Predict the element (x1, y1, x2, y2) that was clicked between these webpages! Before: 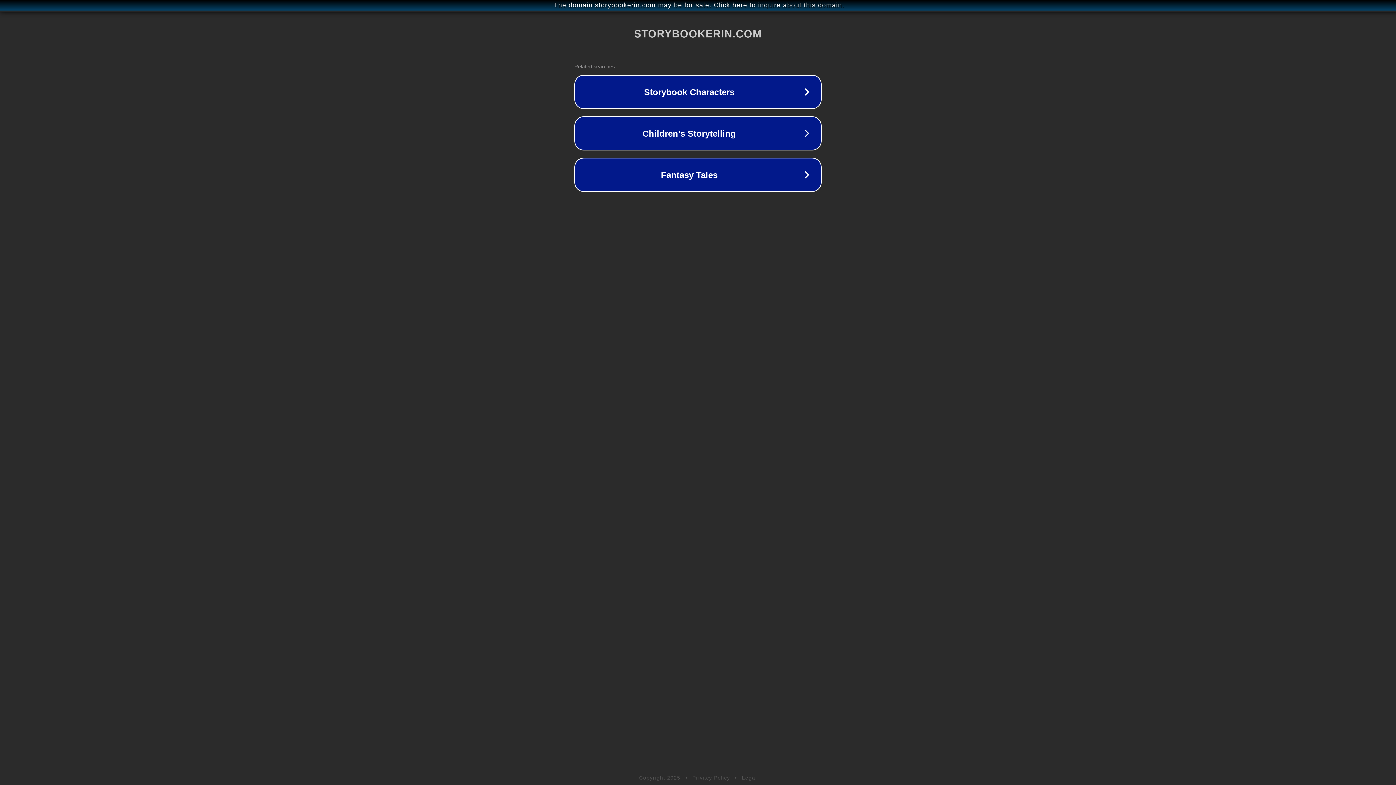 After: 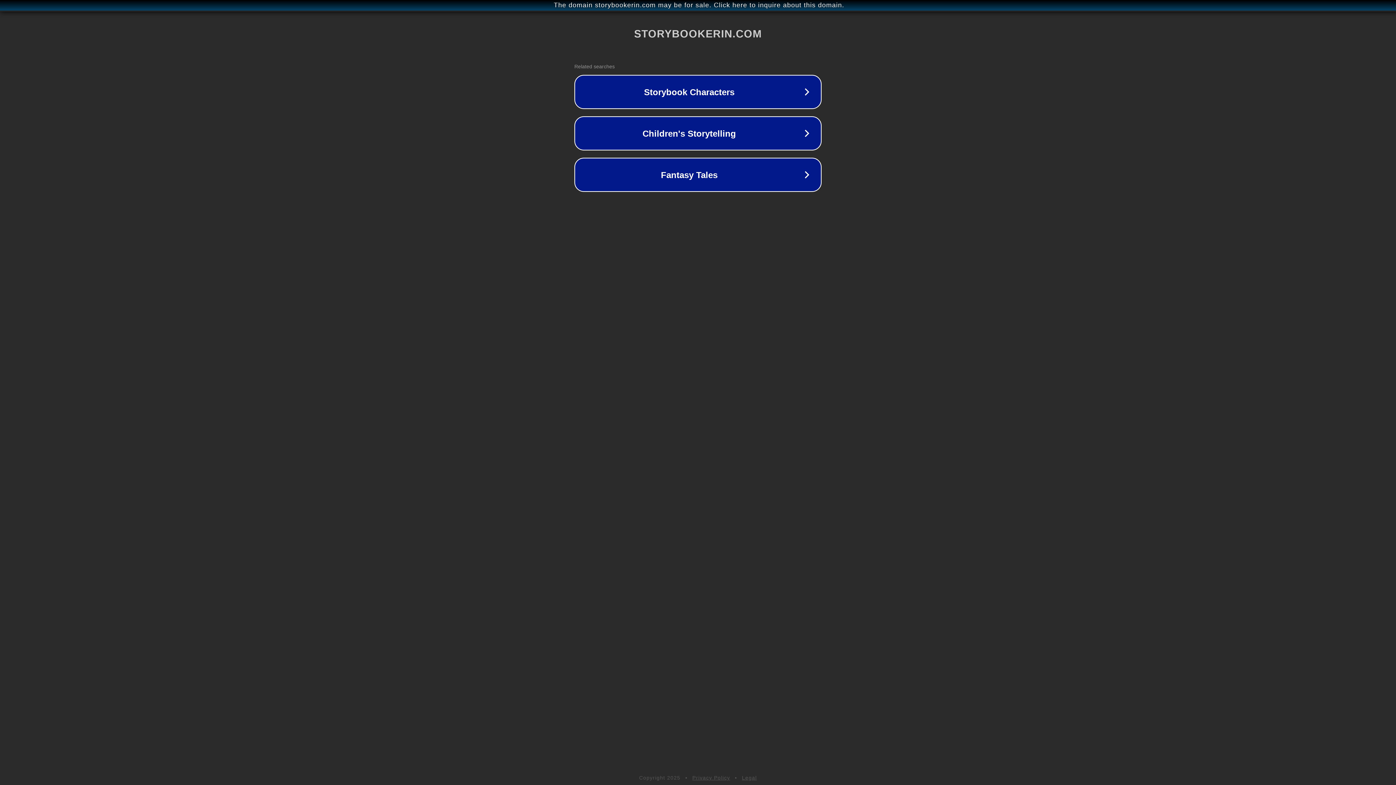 Action: bbox: (742, 775, 757, 781) label: Legal